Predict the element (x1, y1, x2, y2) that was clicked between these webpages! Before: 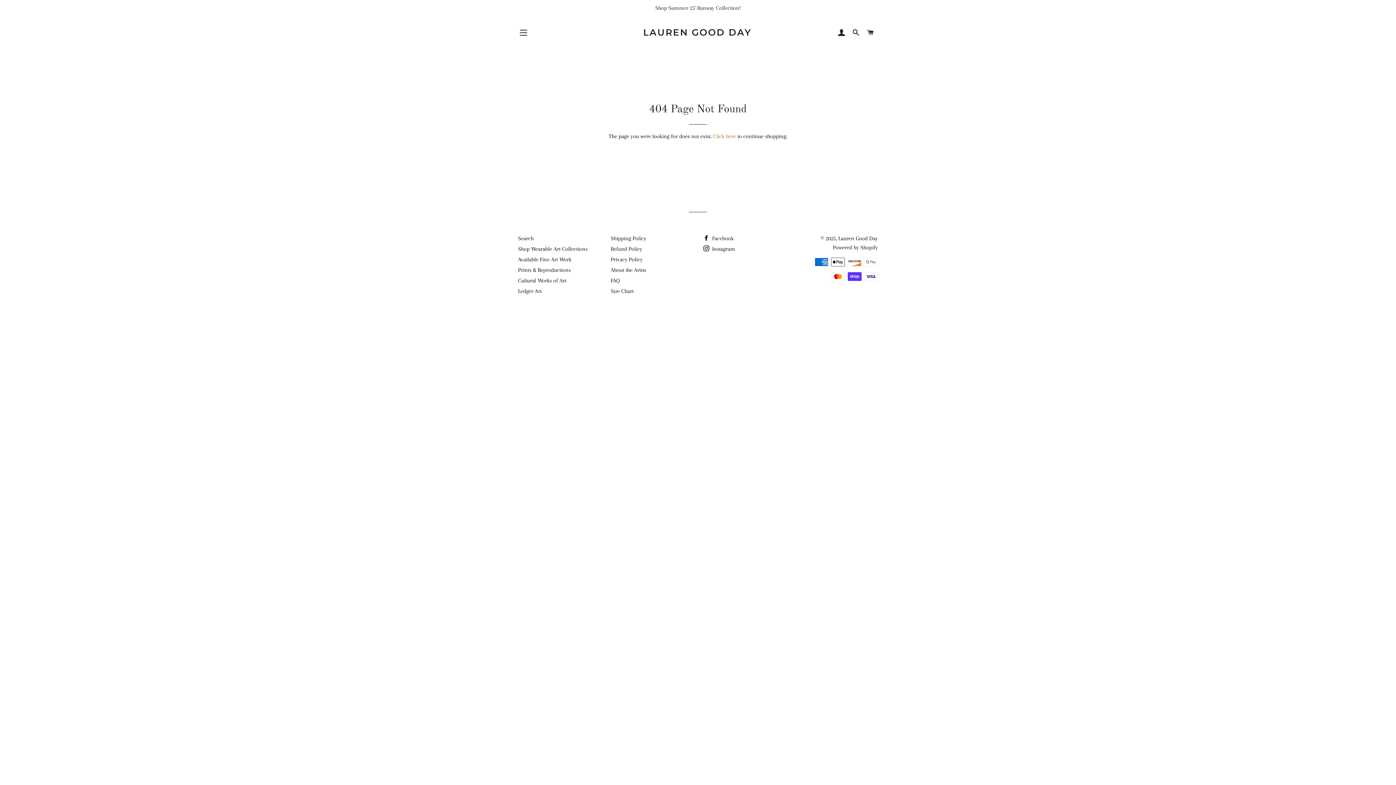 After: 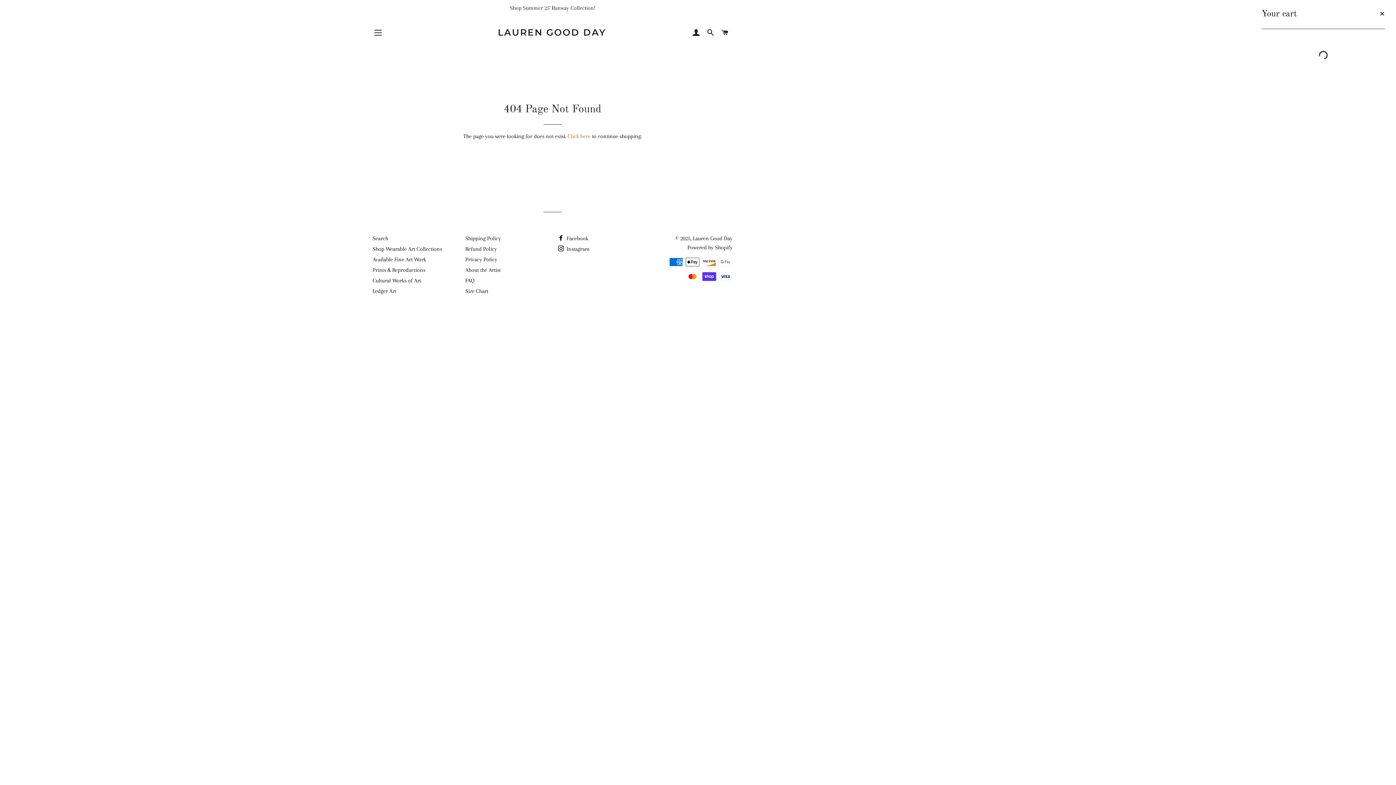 Action: label: CART bbox: (864, 21, 877, 43)